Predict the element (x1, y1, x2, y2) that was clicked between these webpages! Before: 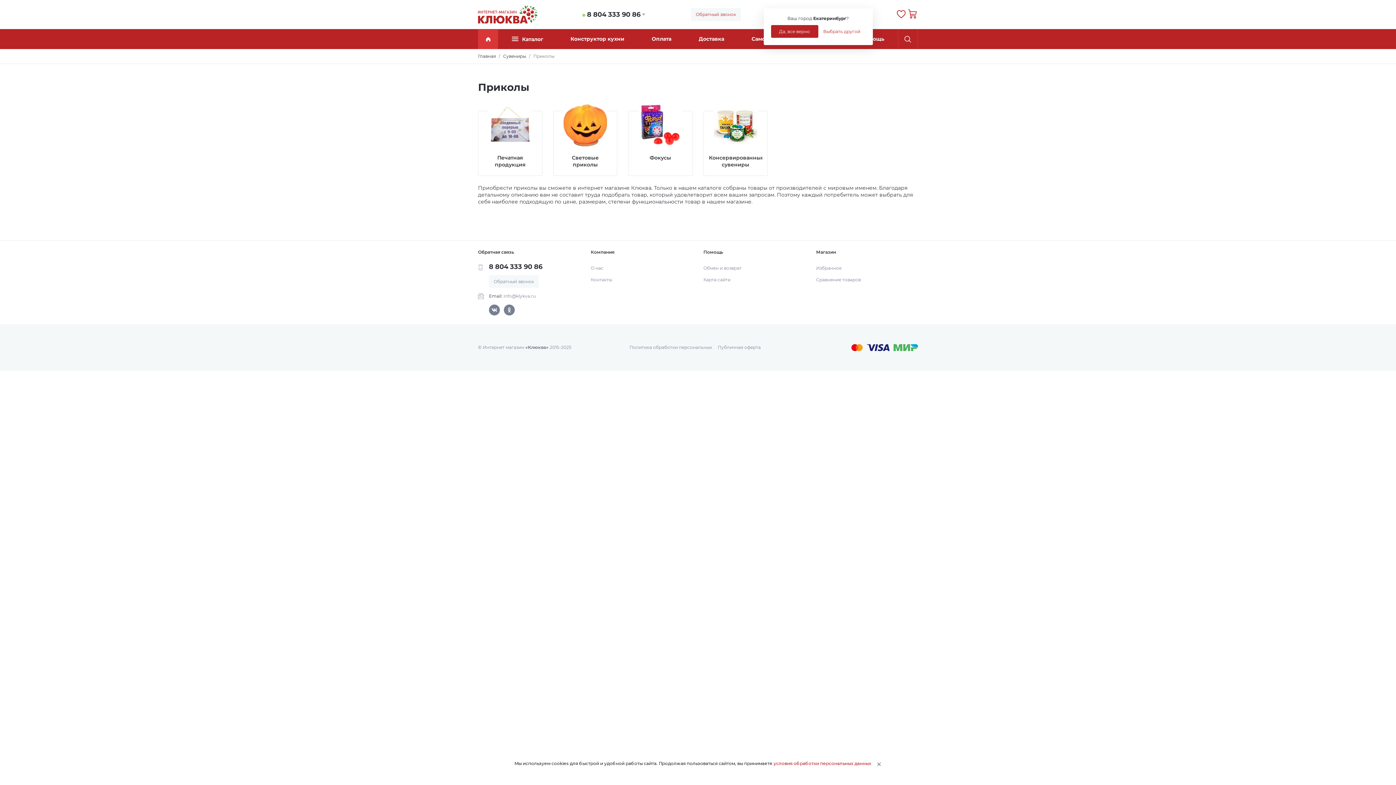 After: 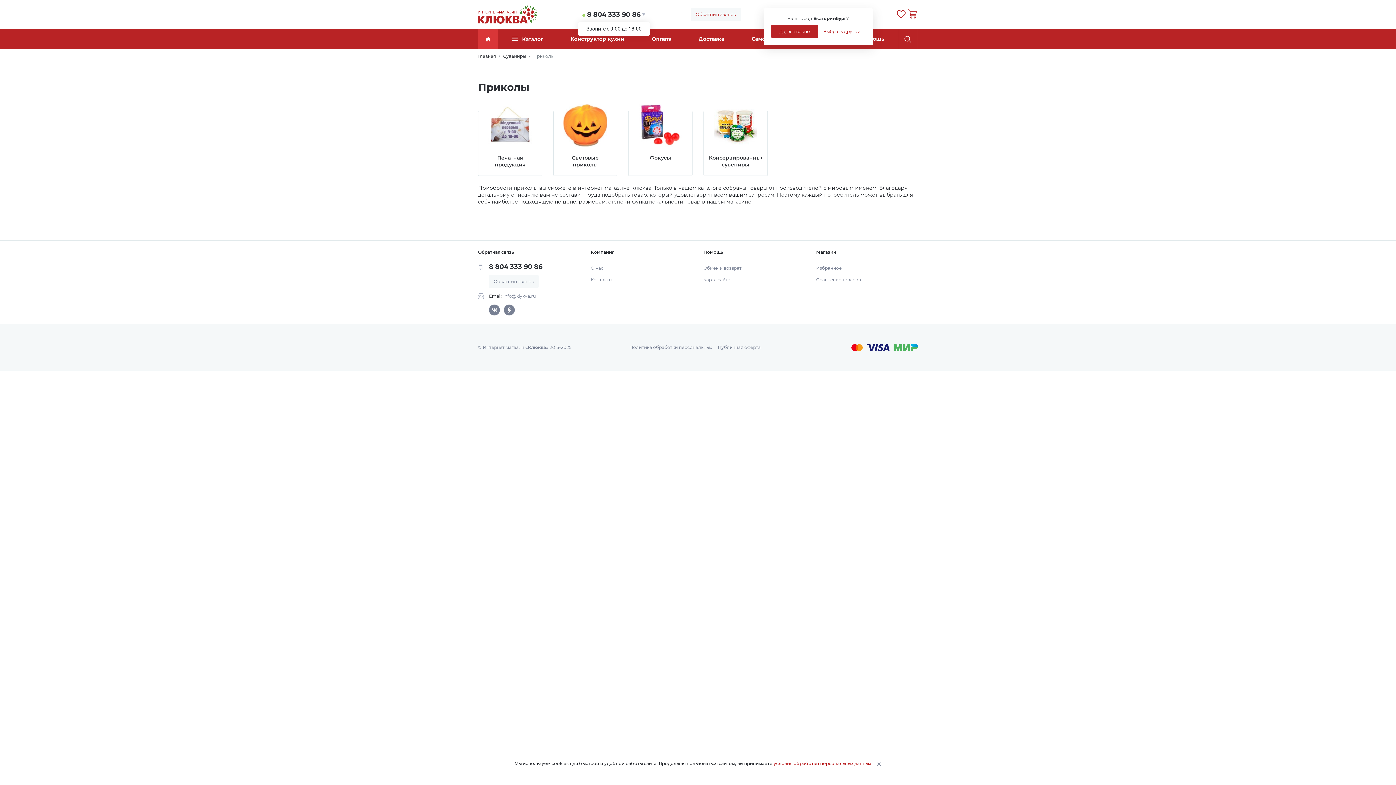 Action: label: 8 804 333 90 86 bbox: (587, 10, 640, 18)